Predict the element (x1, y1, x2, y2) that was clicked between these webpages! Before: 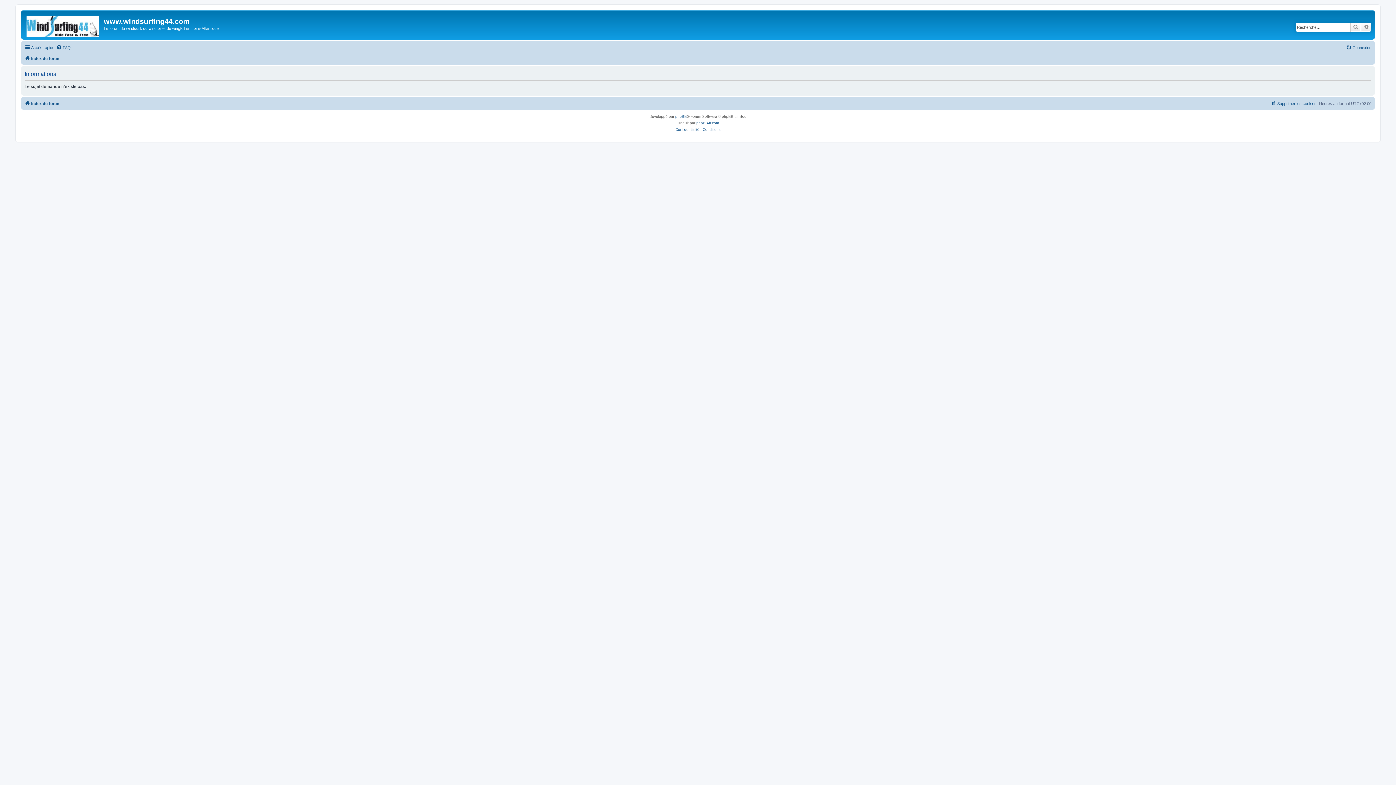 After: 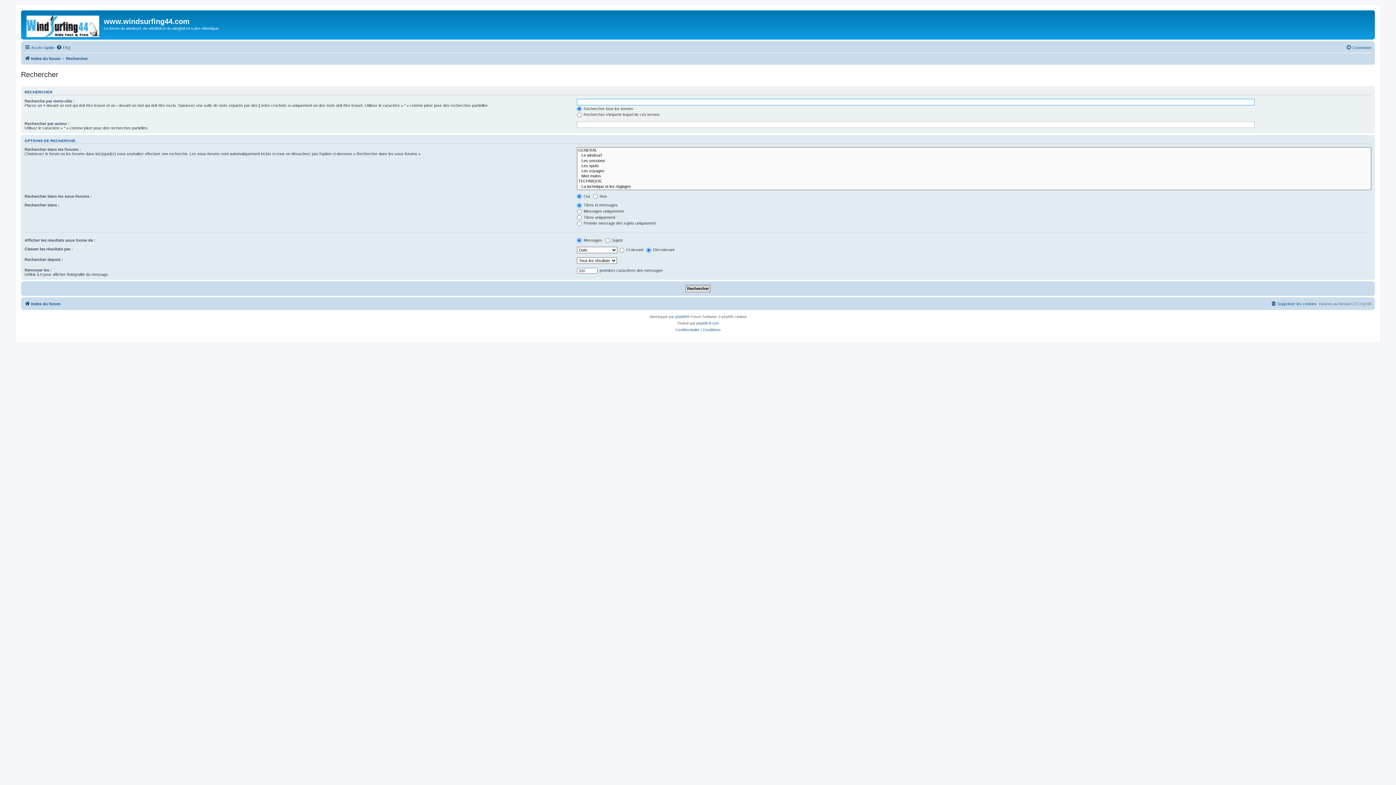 Action: bbox: (1361, 22, 1371, 31) label: Recherche avancée